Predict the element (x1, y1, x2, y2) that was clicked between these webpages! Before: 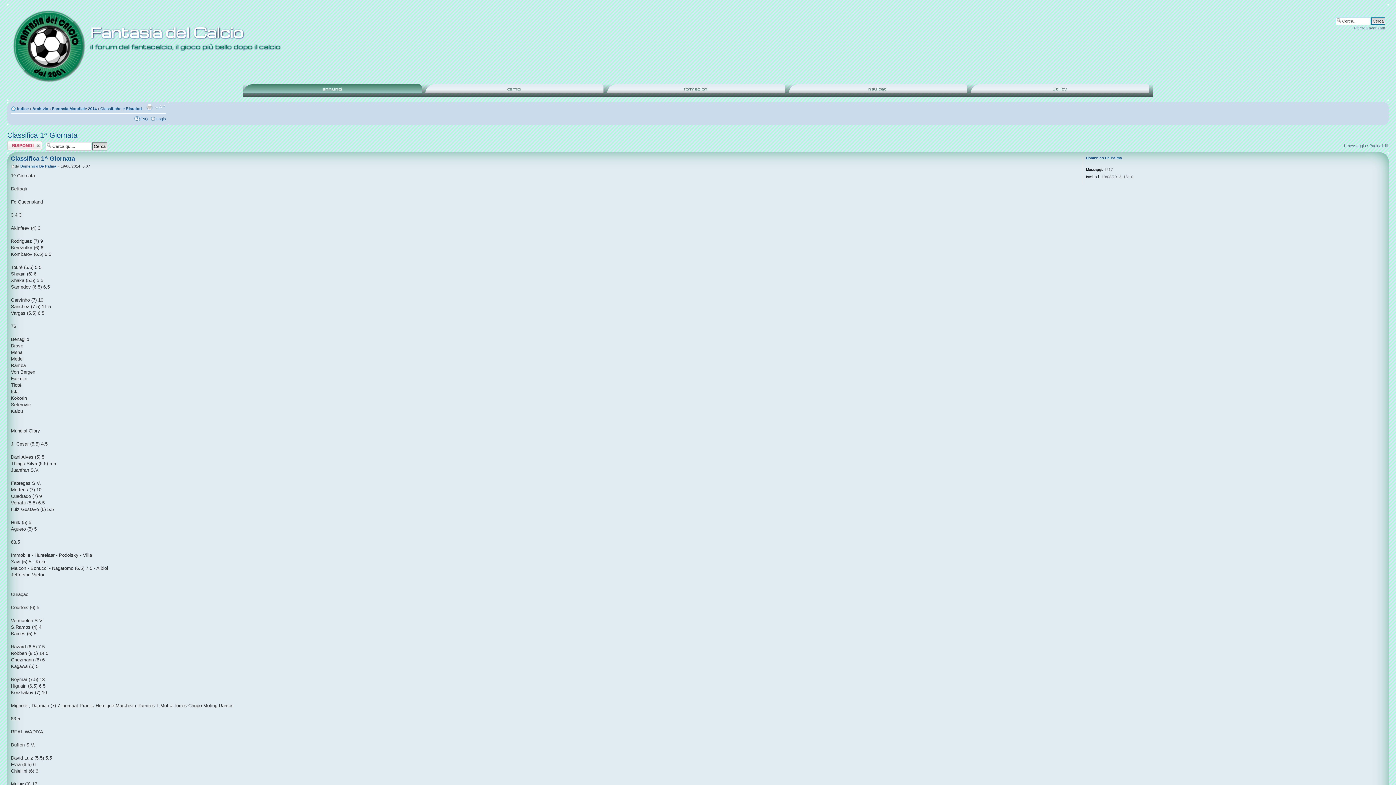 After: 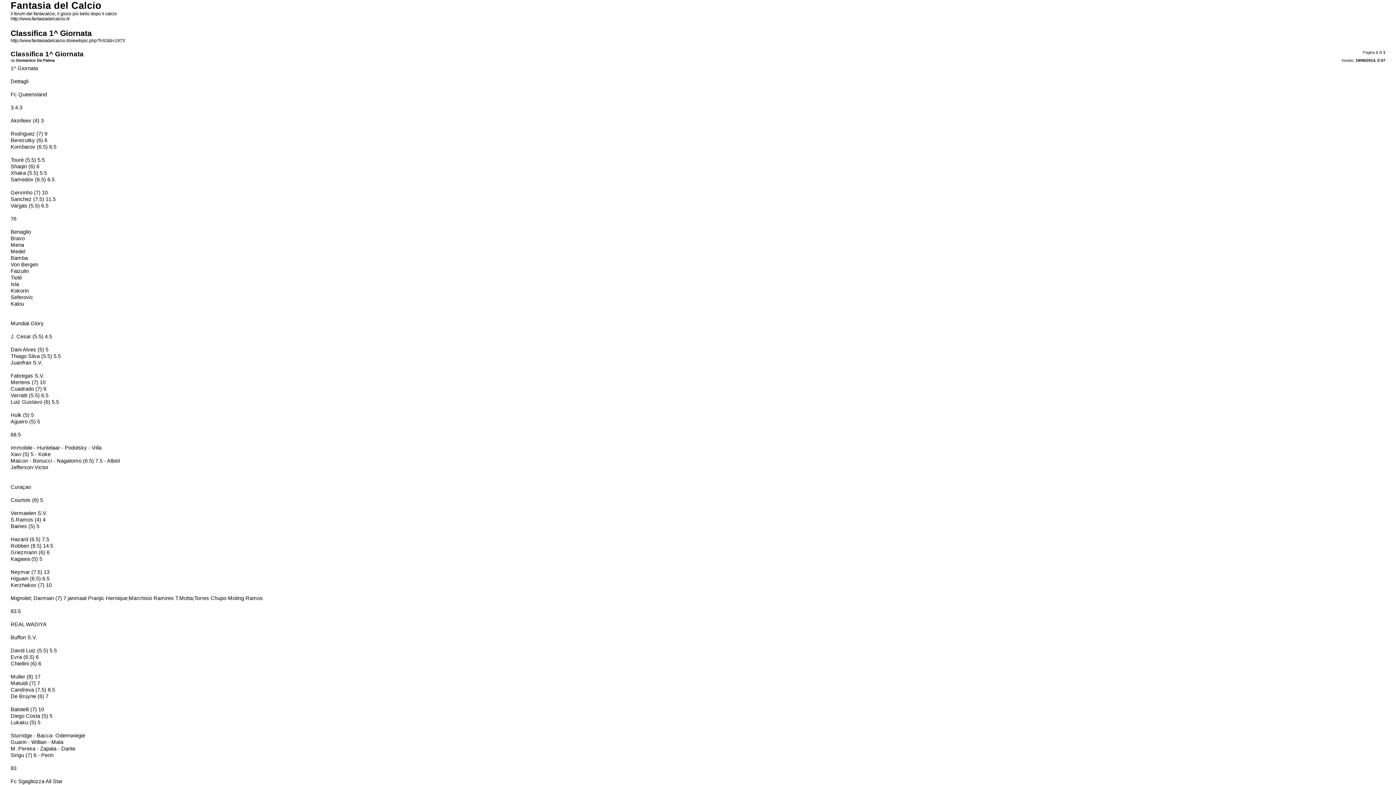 Action: bbox: (145, 104, 153, 110) label: Stampa pagina